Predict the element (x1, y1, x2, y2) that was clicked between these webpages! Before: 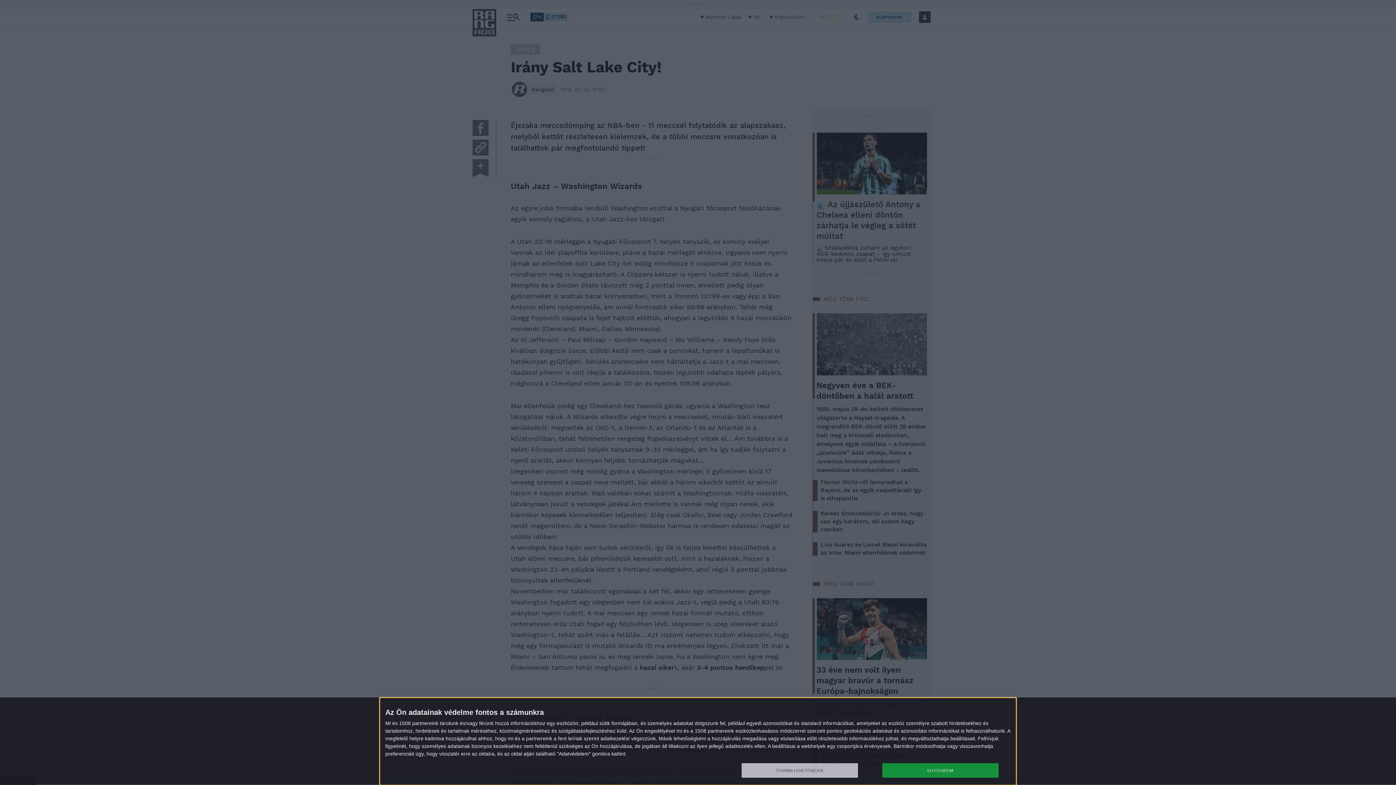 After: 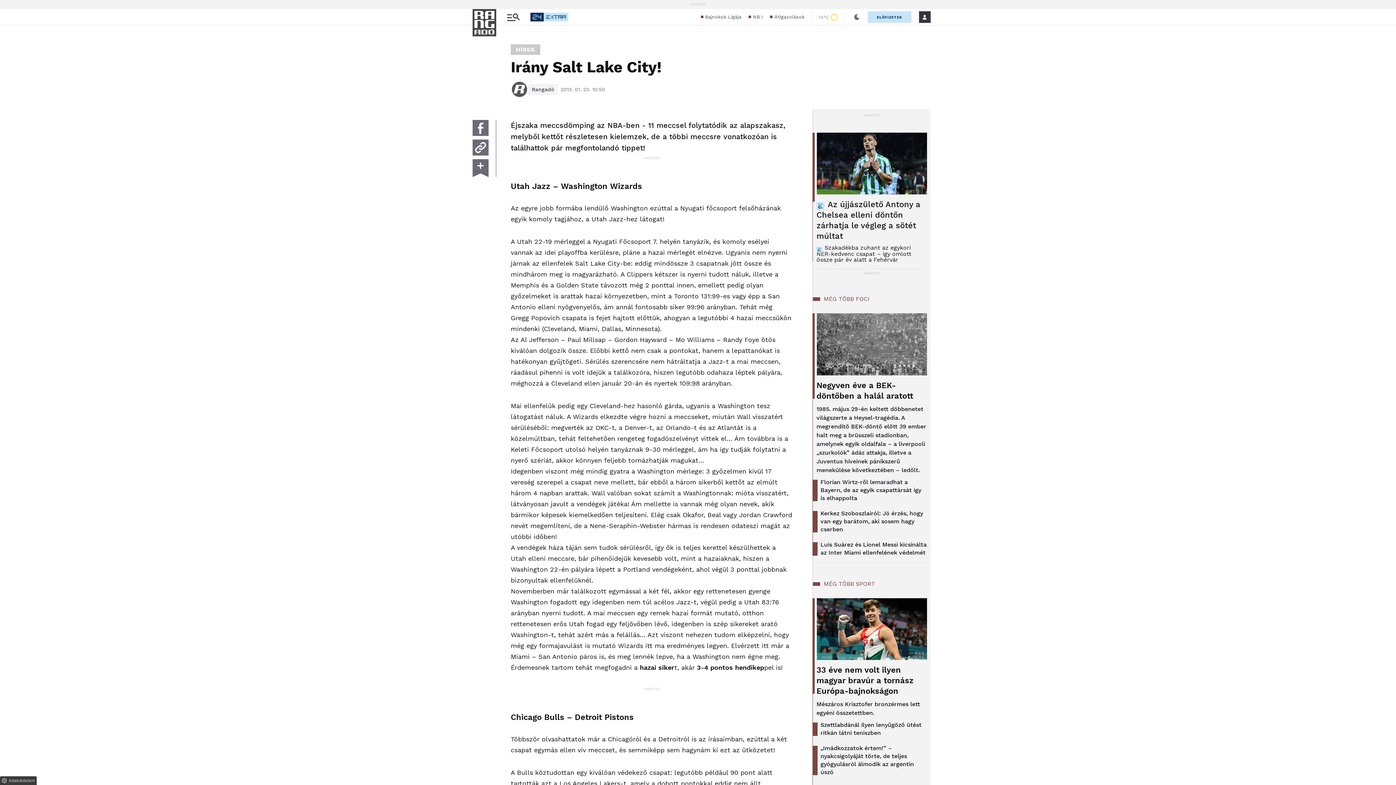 Action: label: ELFOGADOM bbox: (882, 763, 998, 778)